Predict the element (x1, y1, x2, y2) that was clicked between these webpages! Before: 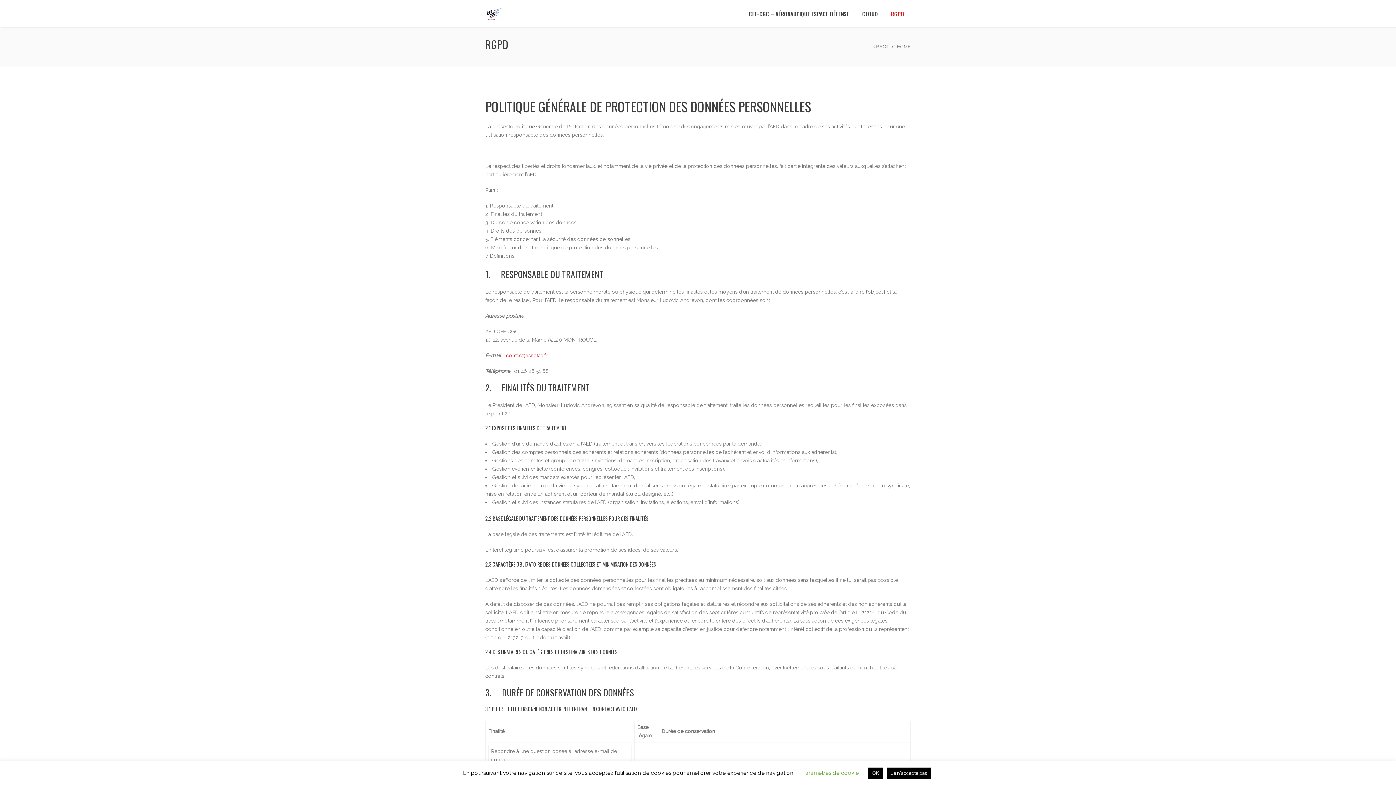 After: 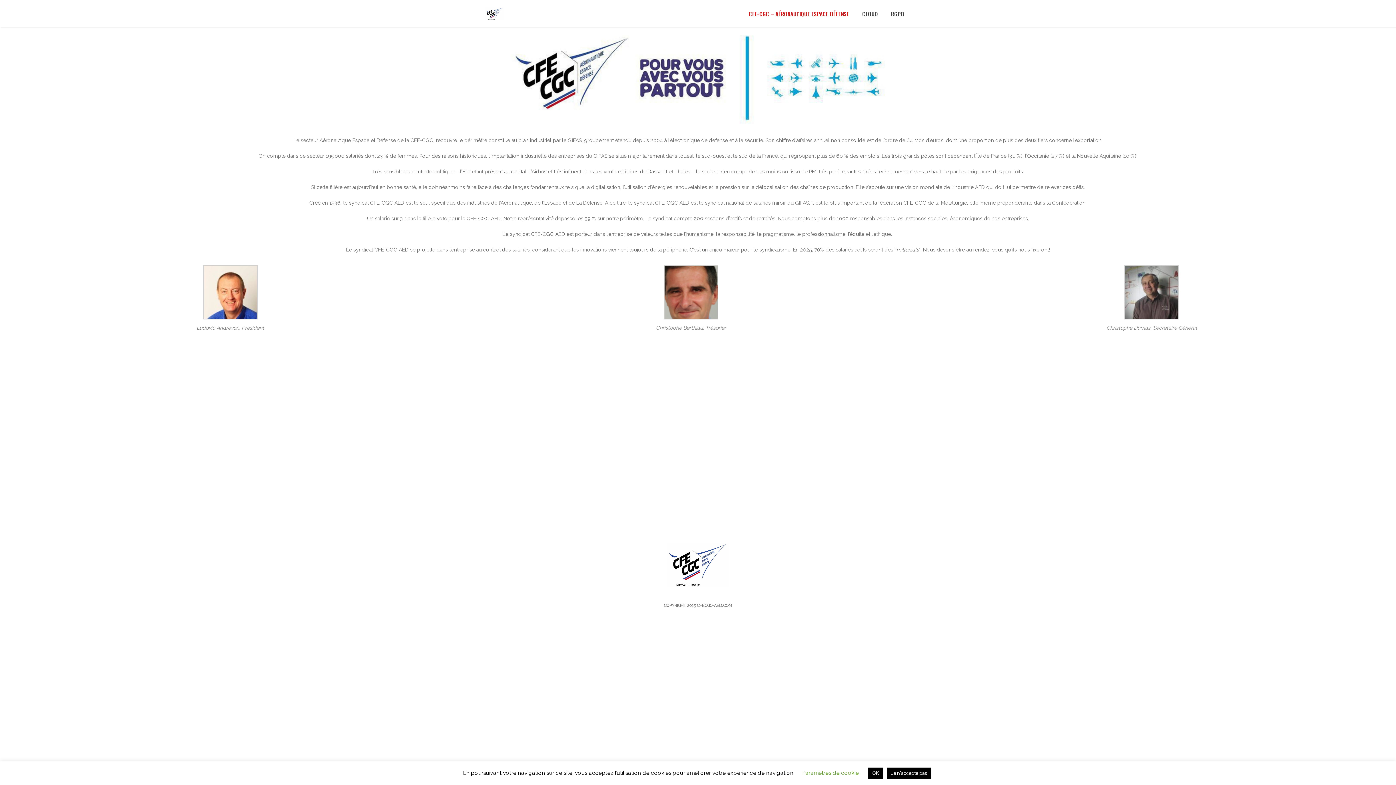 Action: bbox: (865, 38, 910, 55) label:  BACK TO HOME